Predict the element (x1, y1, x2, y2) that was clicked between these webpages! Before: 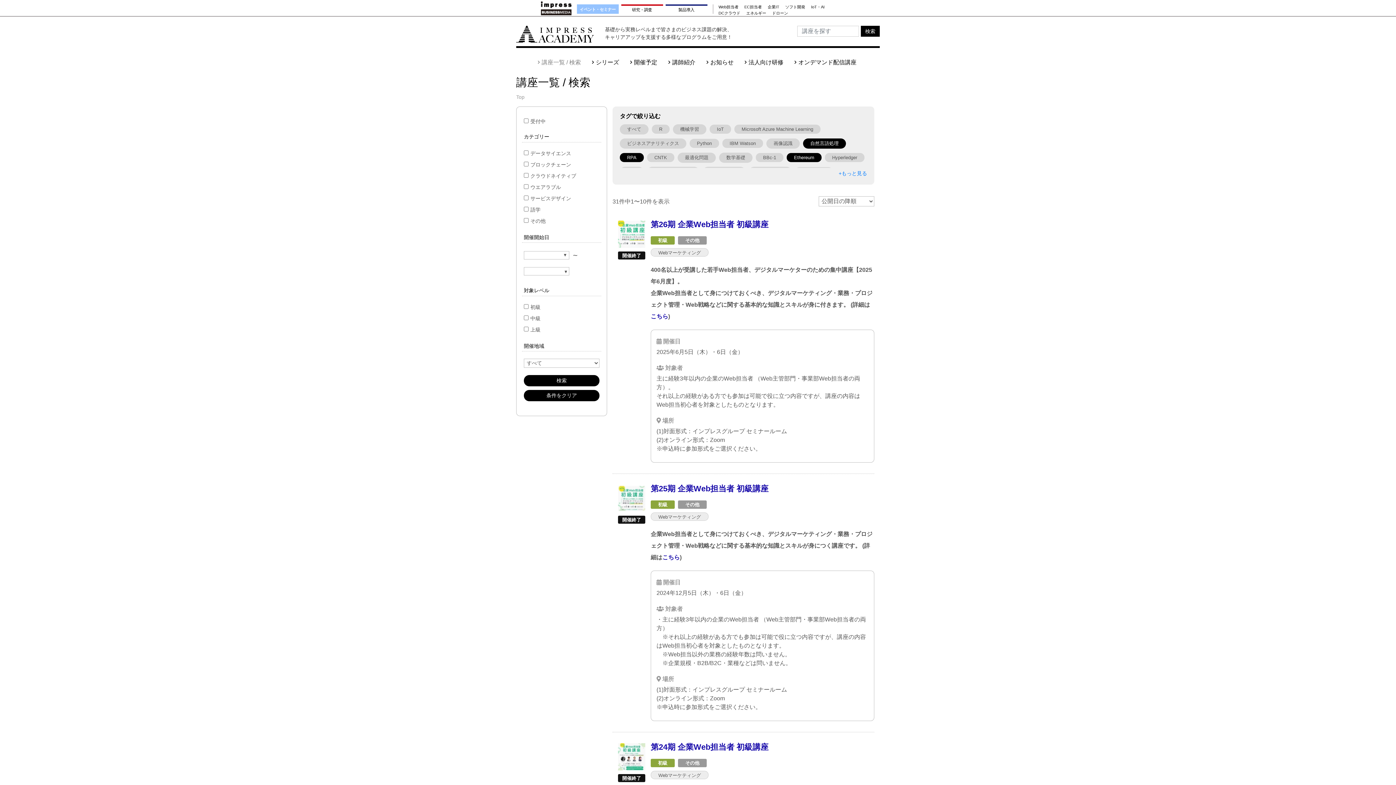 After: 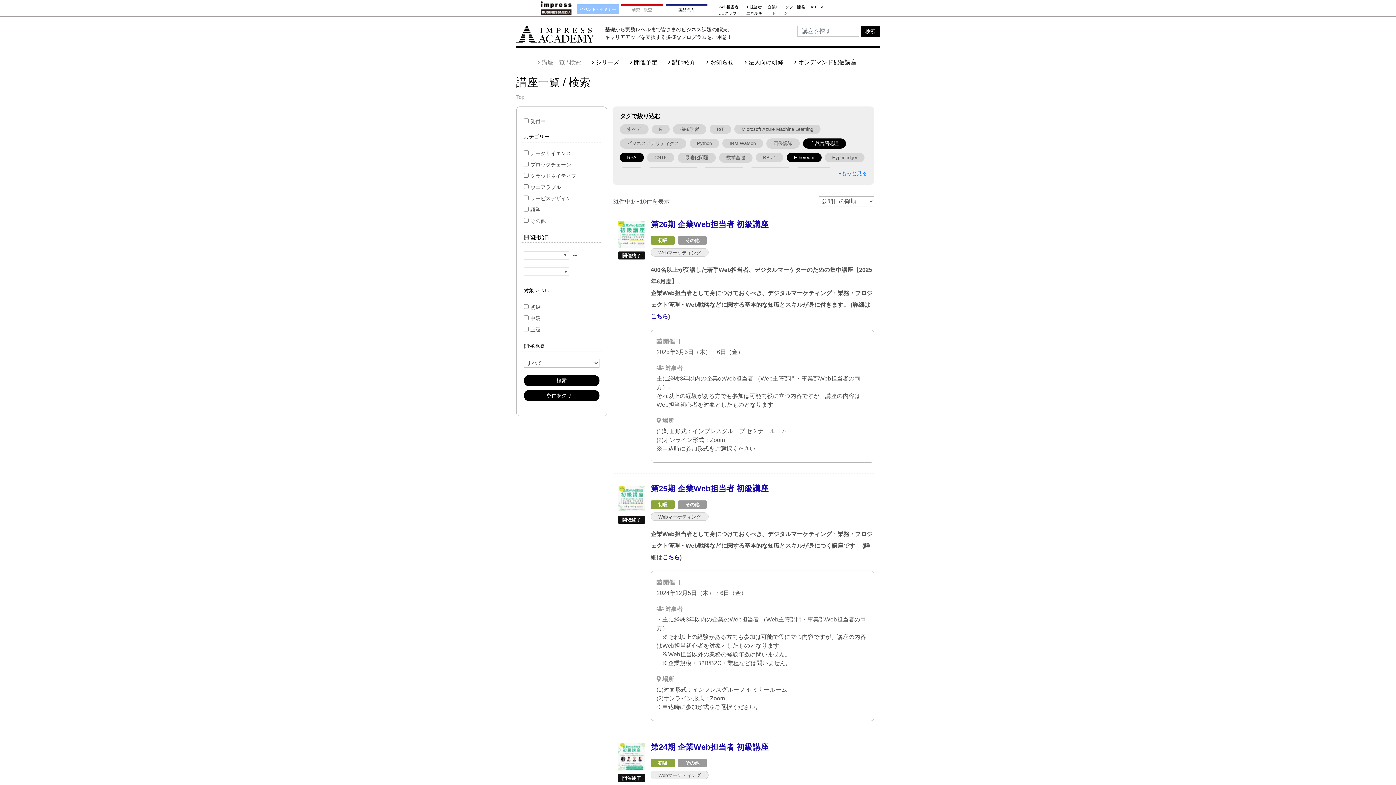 Action: label: 研究・調査 bbox: (621, 4, 663, 13)